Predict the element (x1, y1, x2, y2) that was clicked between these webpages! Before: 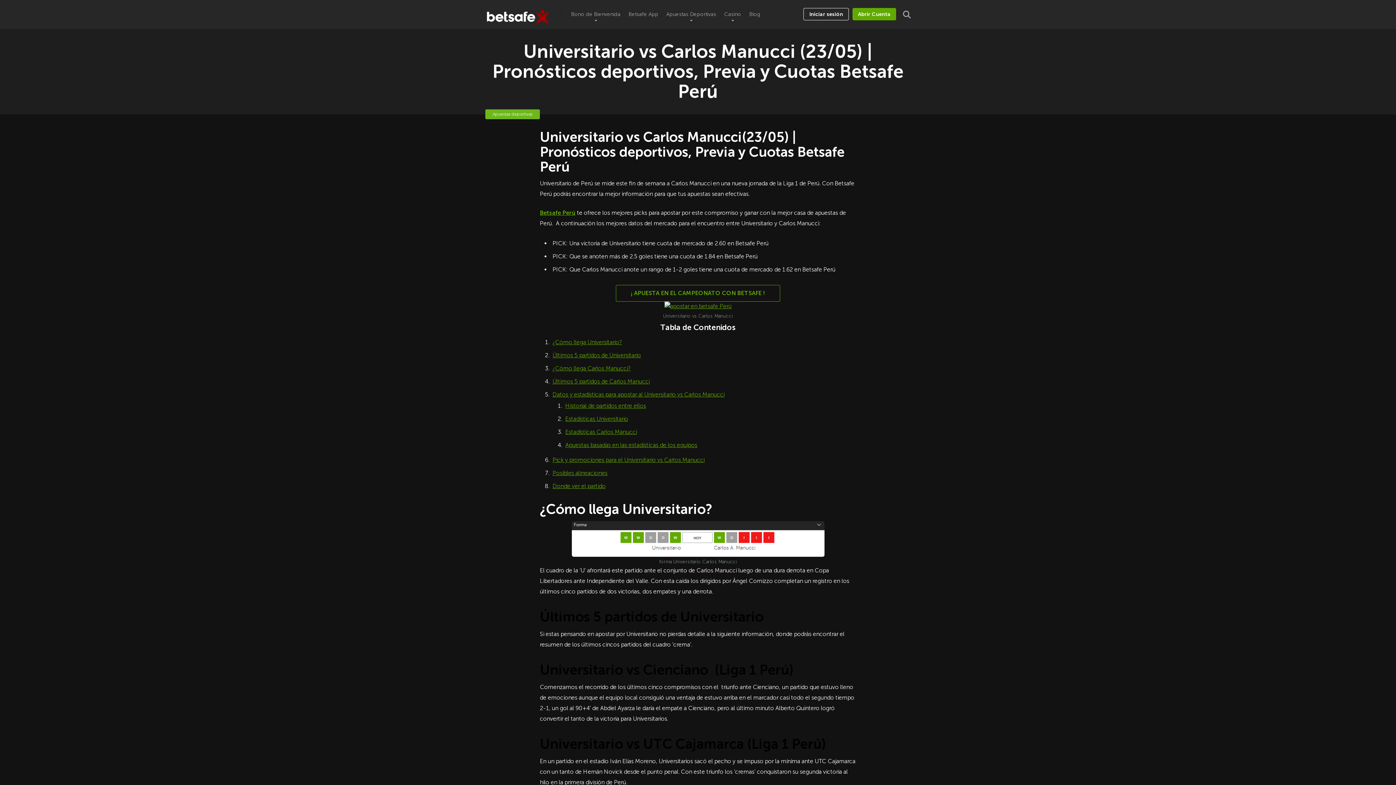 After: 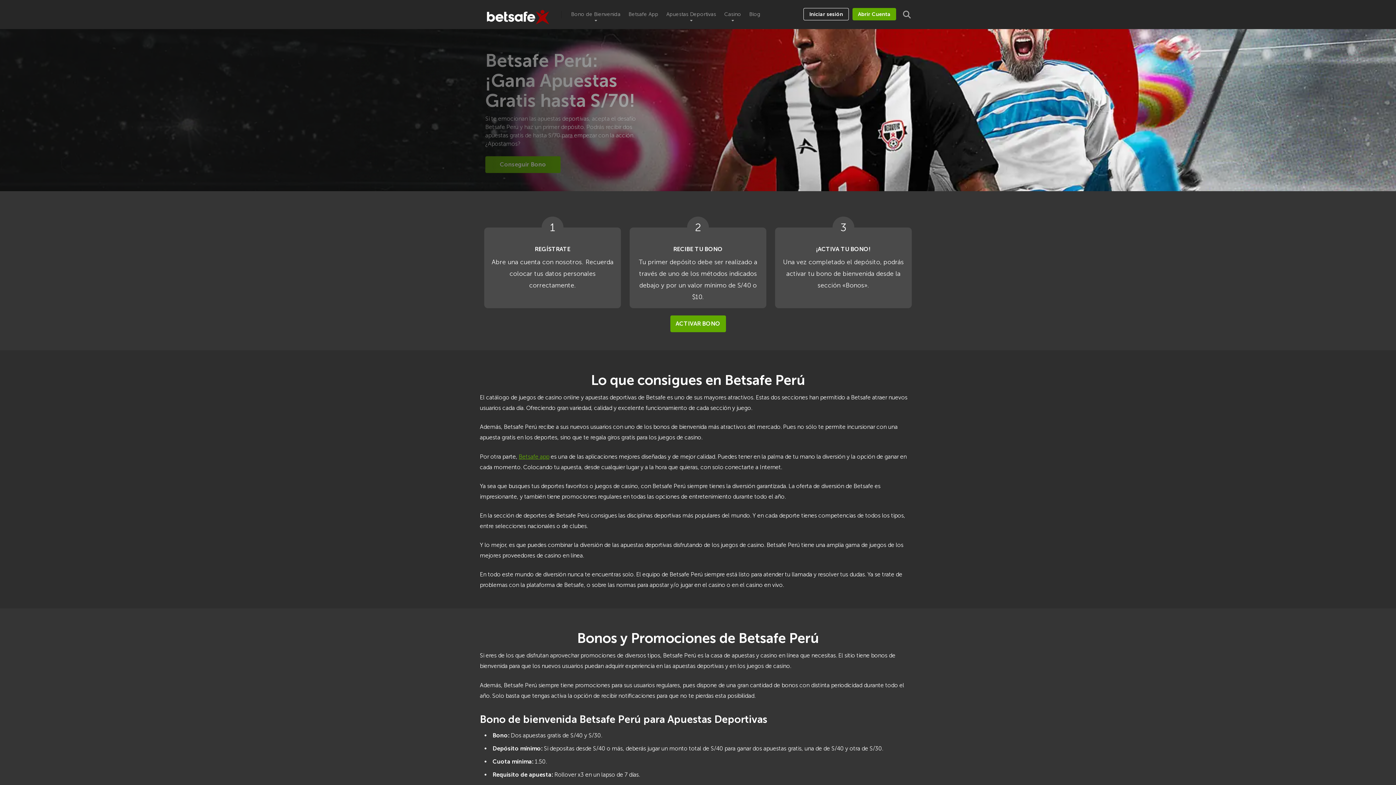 Action: bbox: (485, 1, 550, 27)